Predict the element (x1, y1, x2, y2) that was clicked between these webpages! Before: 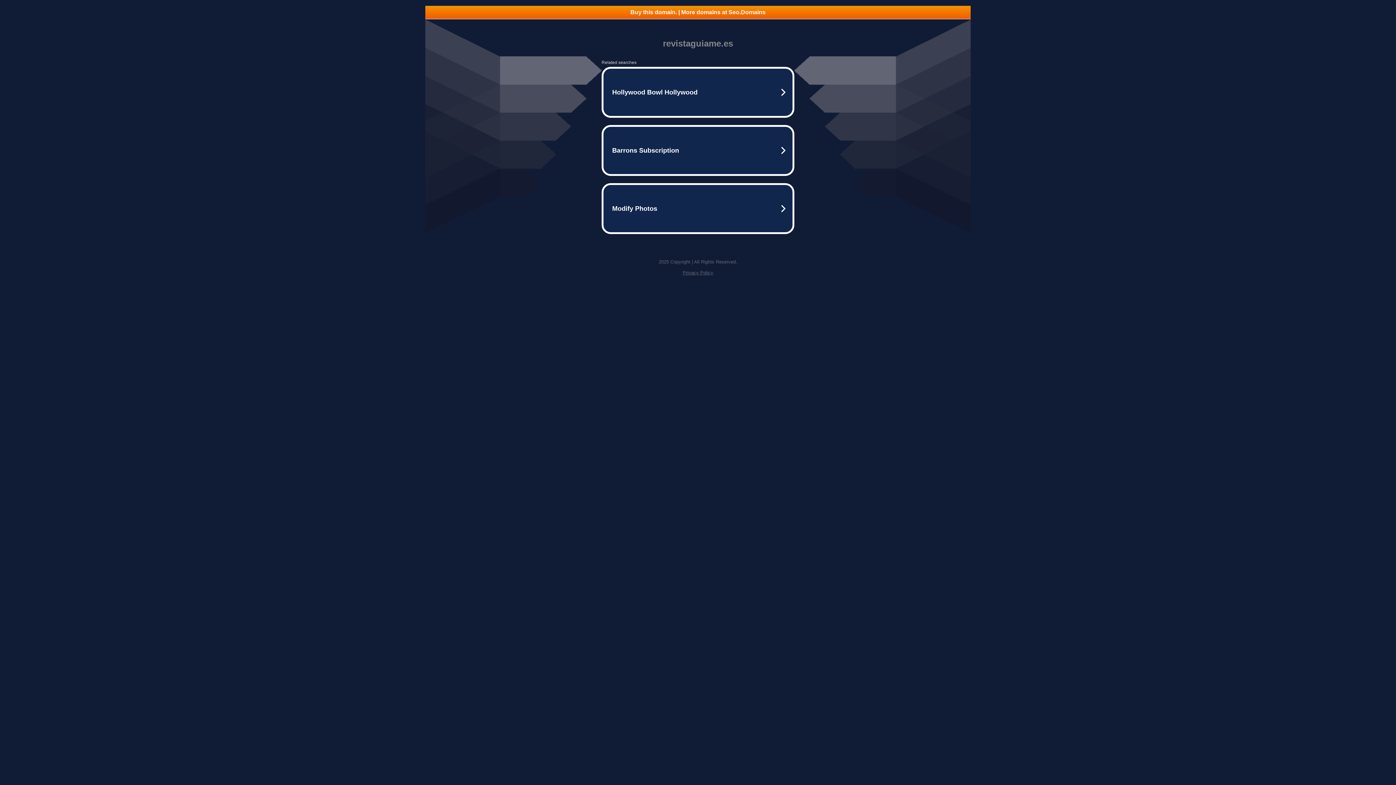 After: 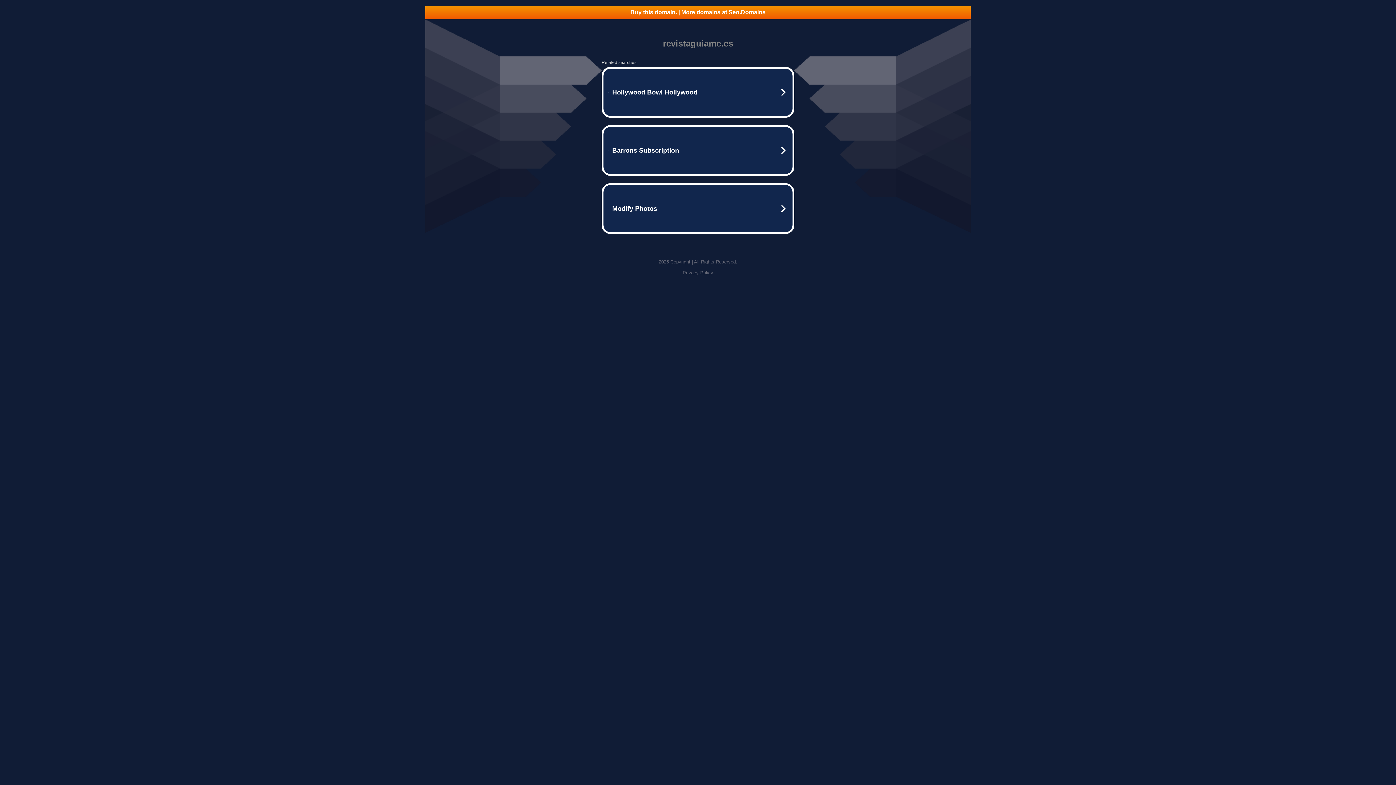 Action: bbox: (425, 5, 970, 18) label: Buy this domain. | More domains at Seo.Domains